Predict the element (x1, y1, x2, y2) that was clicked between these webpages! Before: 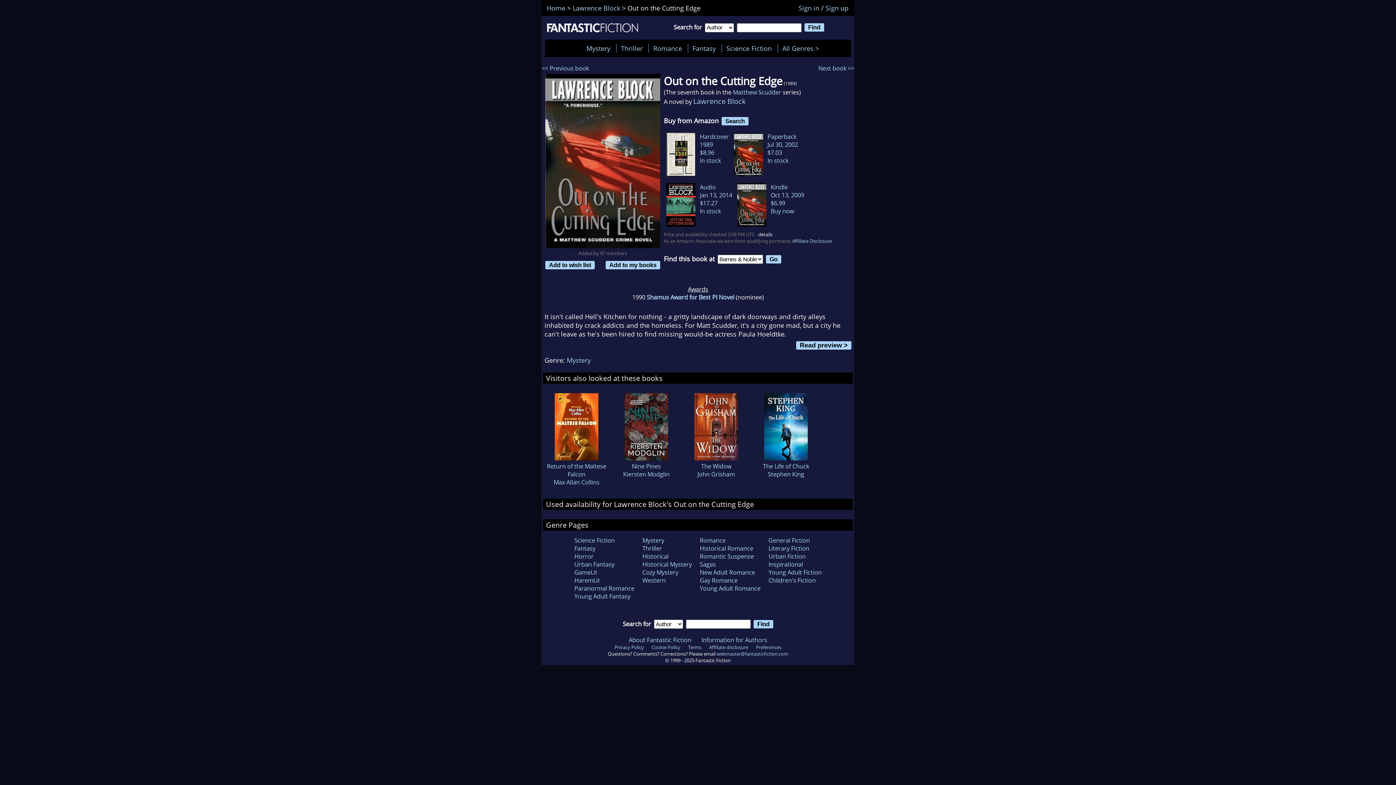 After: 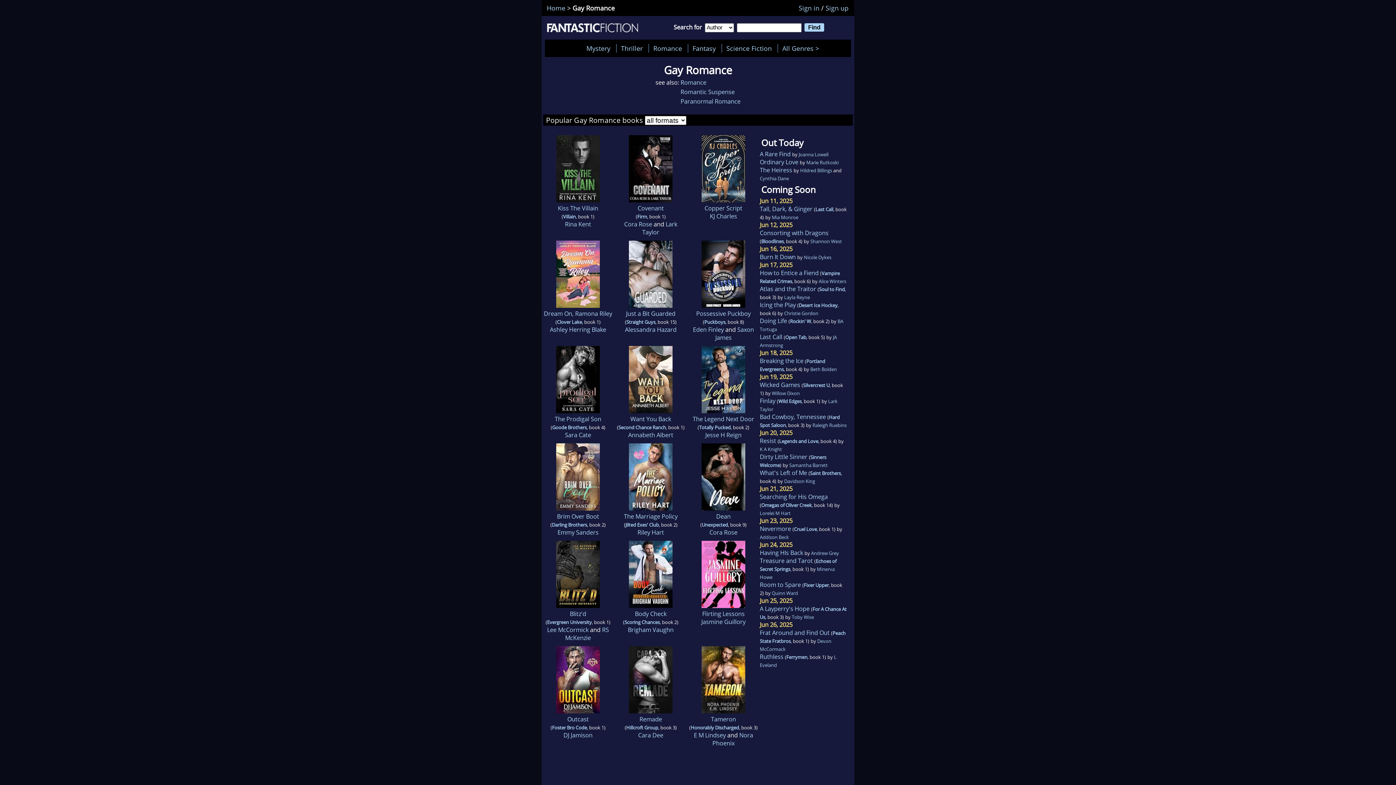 Action: label: Gay Romance bbox: (700, 576, 737, 584)